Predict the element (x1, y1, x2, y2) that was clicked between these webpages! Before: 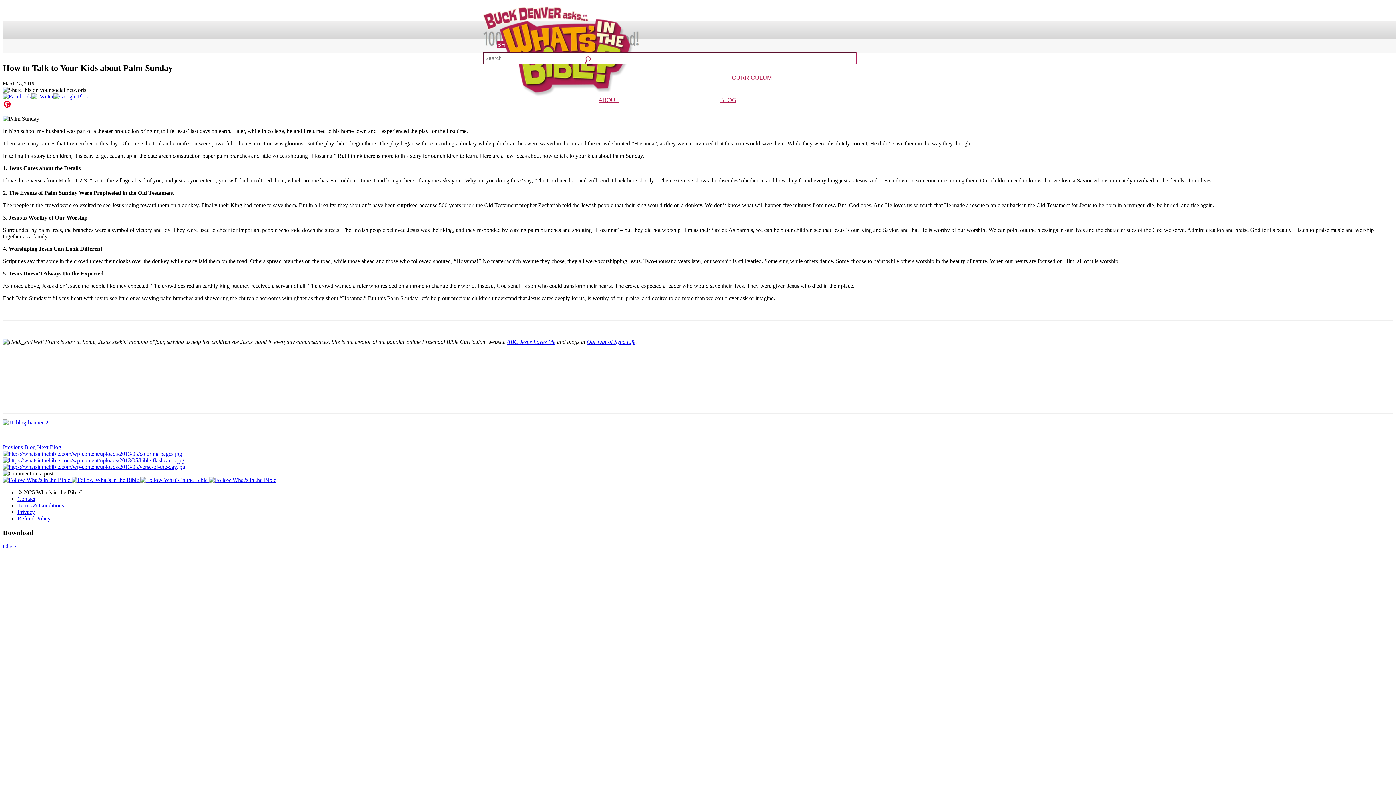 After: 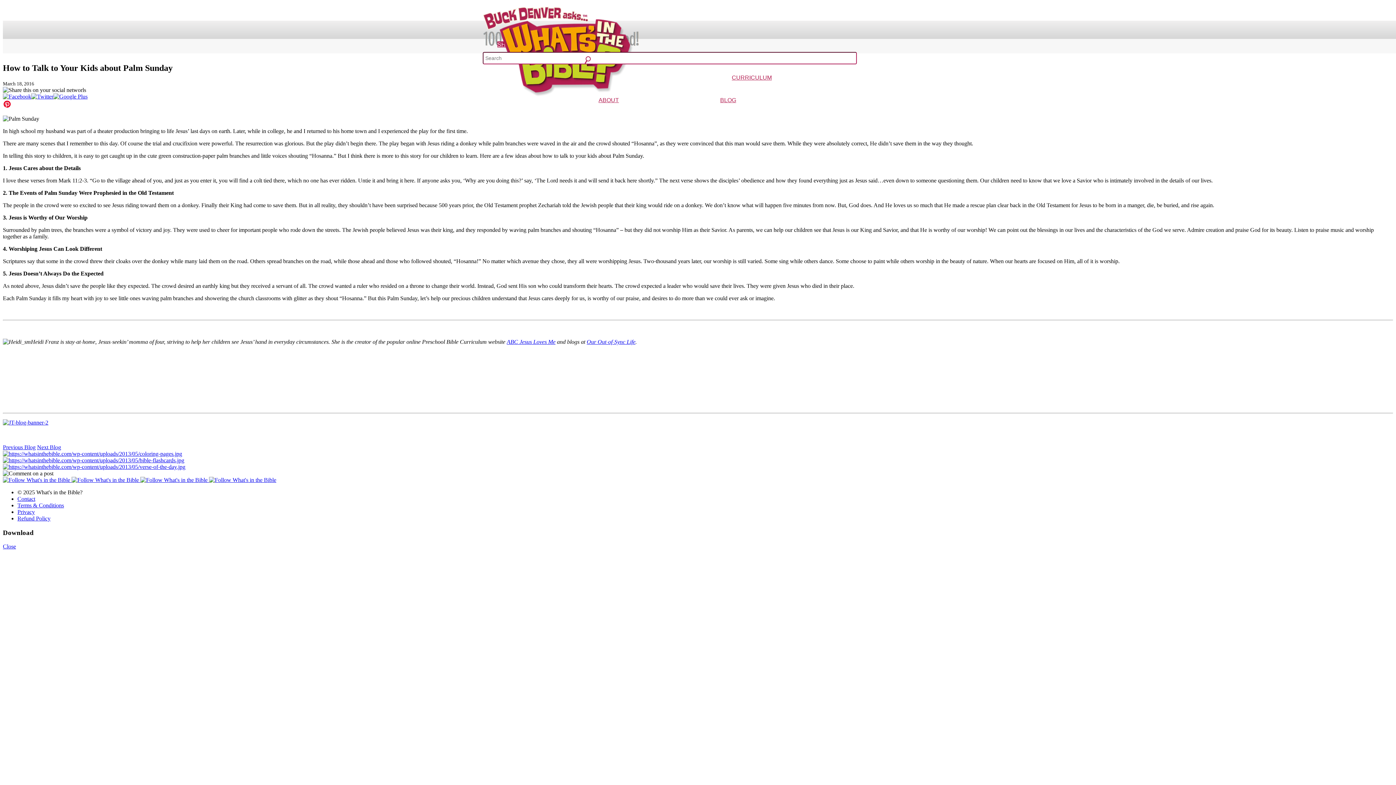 Action: label: Galaxy Buck Curriculum bbox: (773, 83, 821, 90)